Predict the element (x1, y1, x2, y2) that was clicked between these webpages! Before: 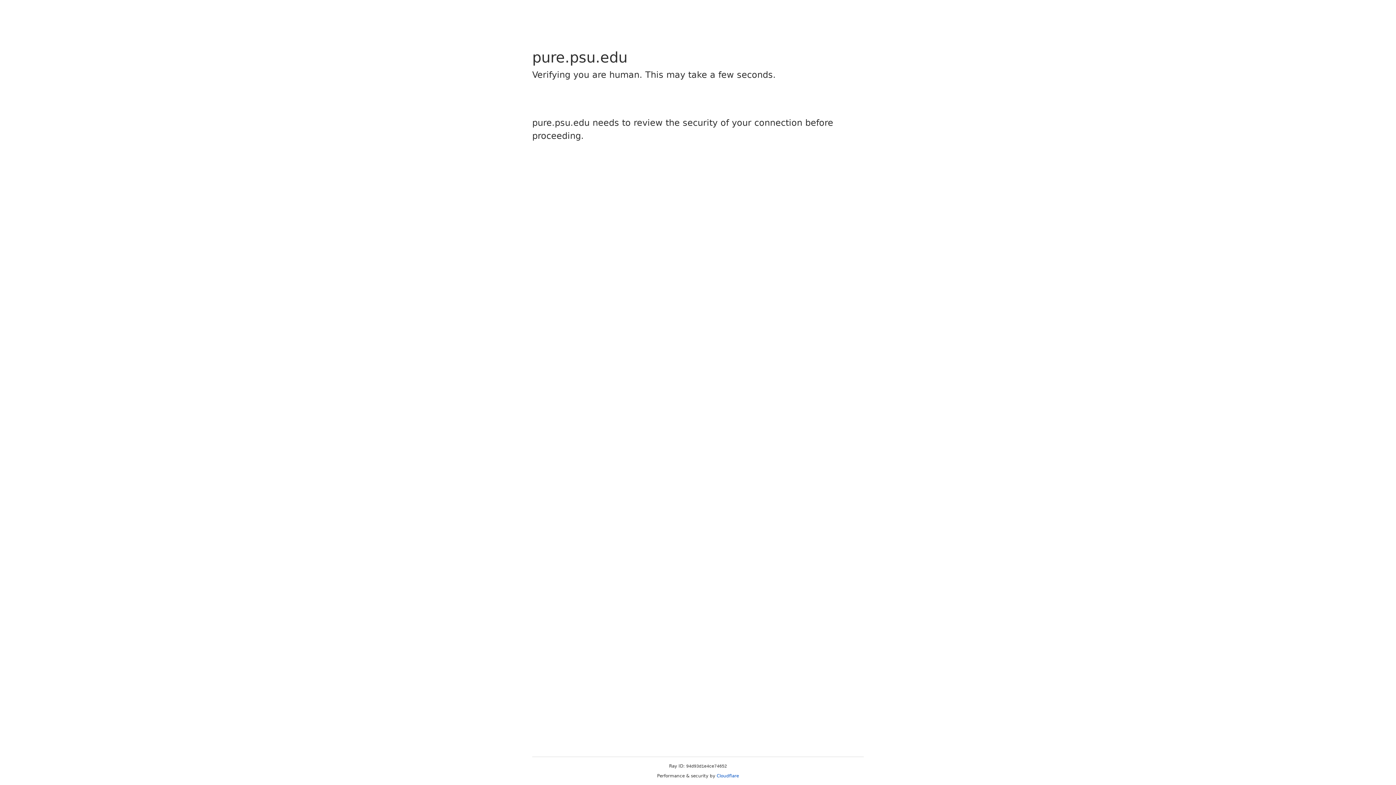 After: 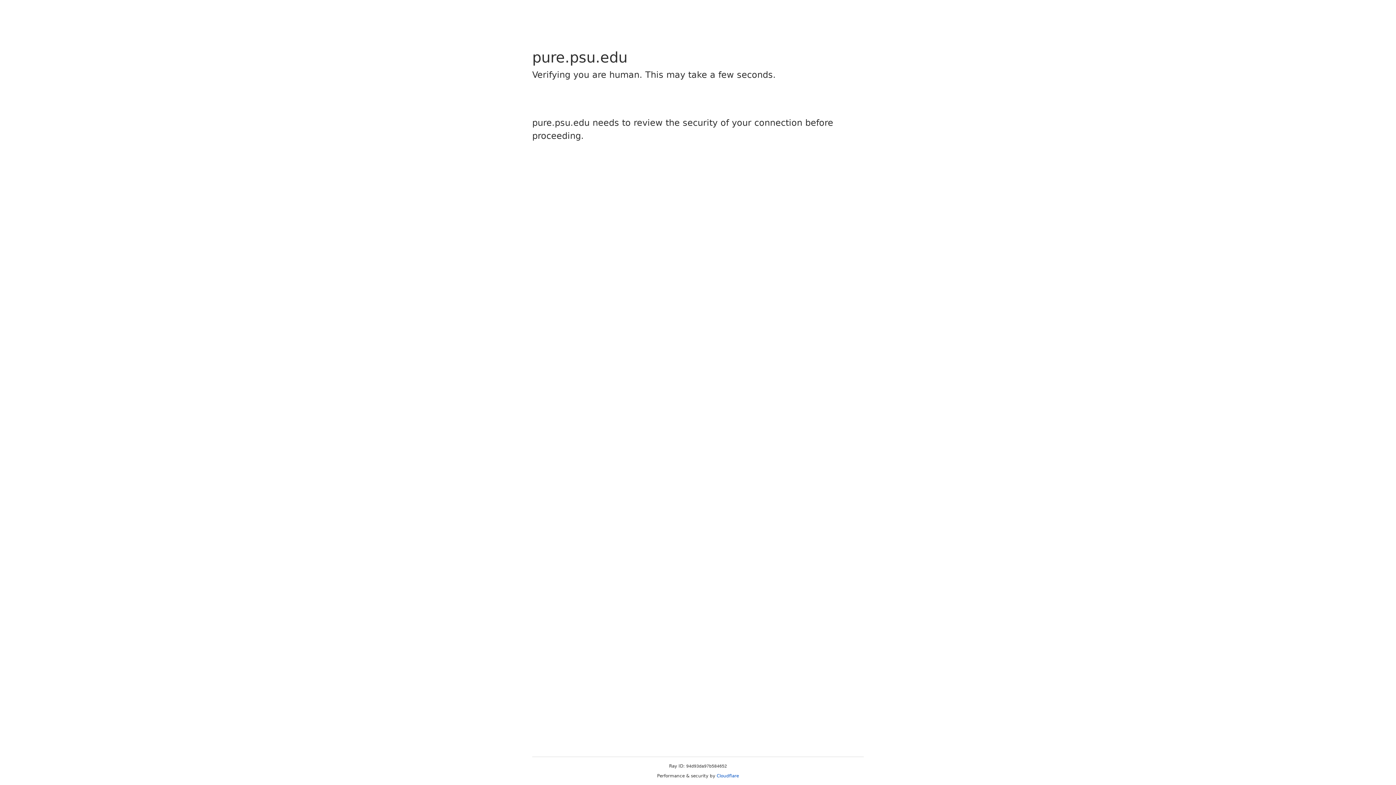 Action: label: Cloudflare bbox: (716, 773, 739, 778)